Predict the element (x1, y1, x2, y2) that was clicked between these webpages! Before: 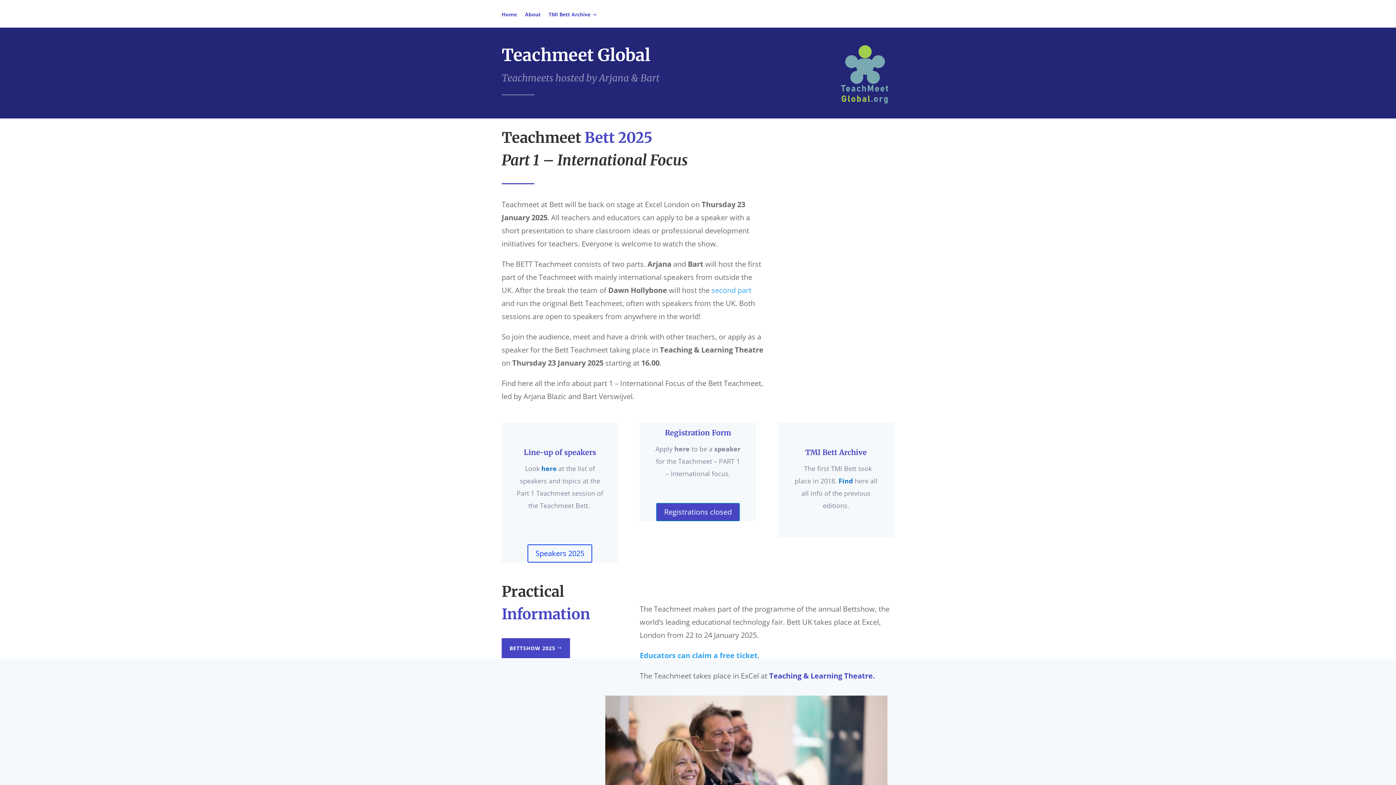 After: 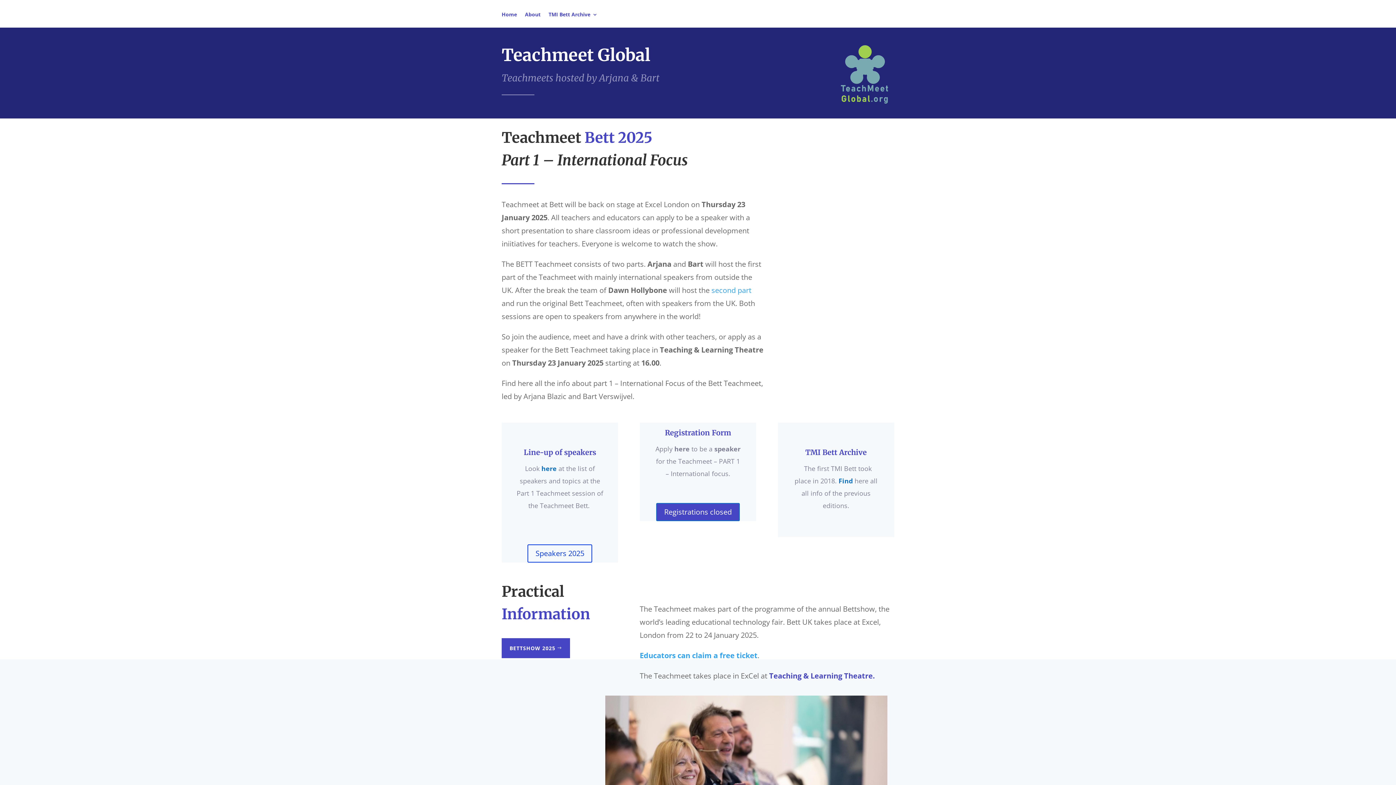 Action: bbox: (711, 285, 751, 295) label: second part